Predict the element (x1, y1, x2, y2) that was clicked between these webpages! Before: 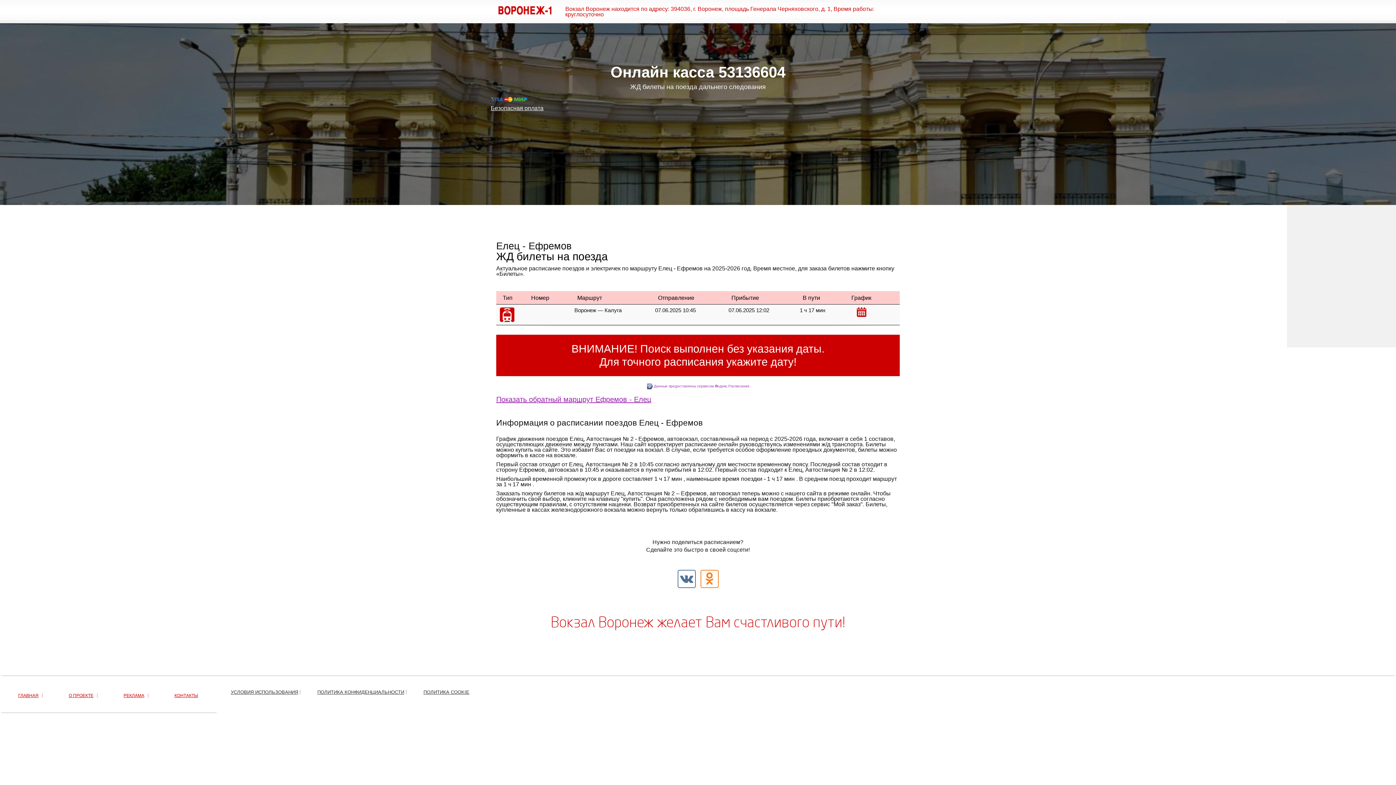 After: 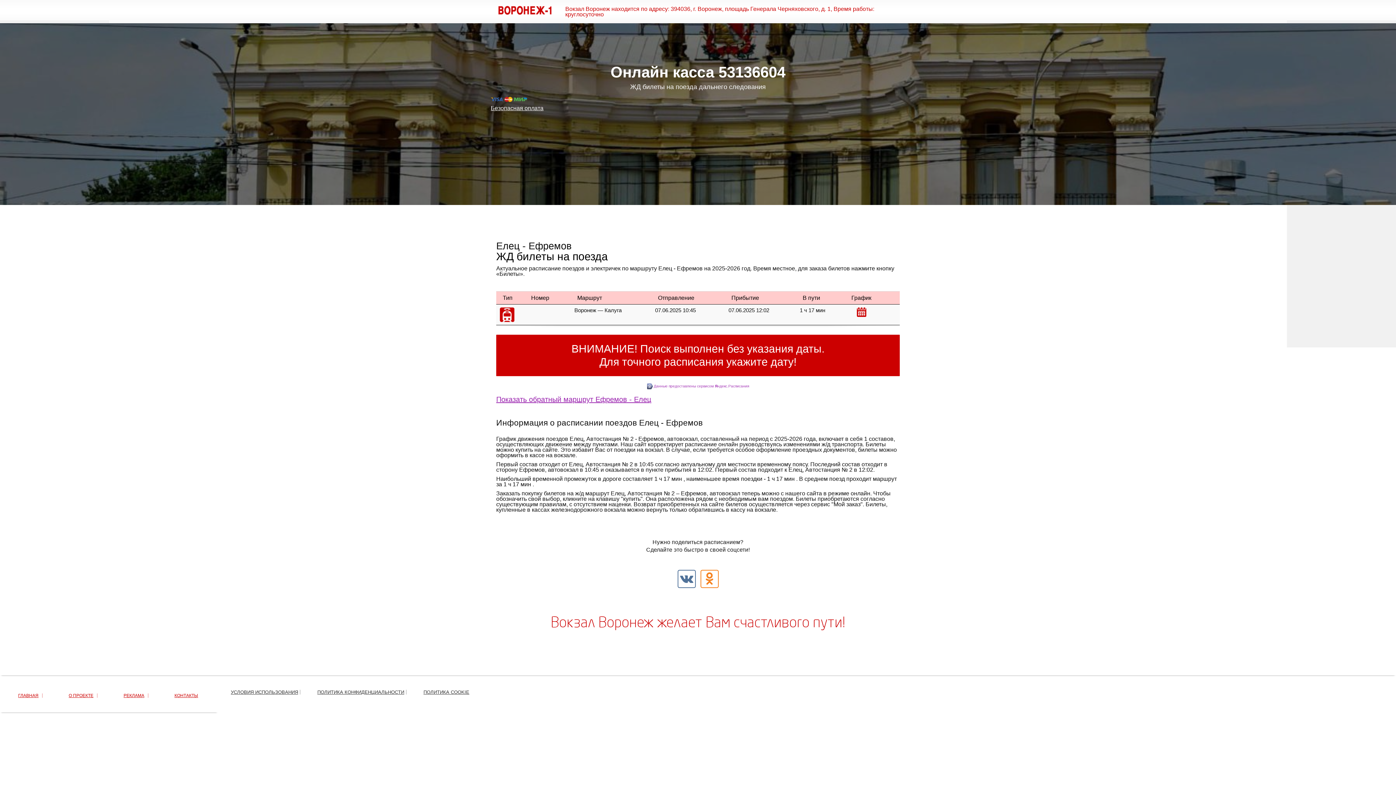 Action: bbox: (677, 570, 695, 588)